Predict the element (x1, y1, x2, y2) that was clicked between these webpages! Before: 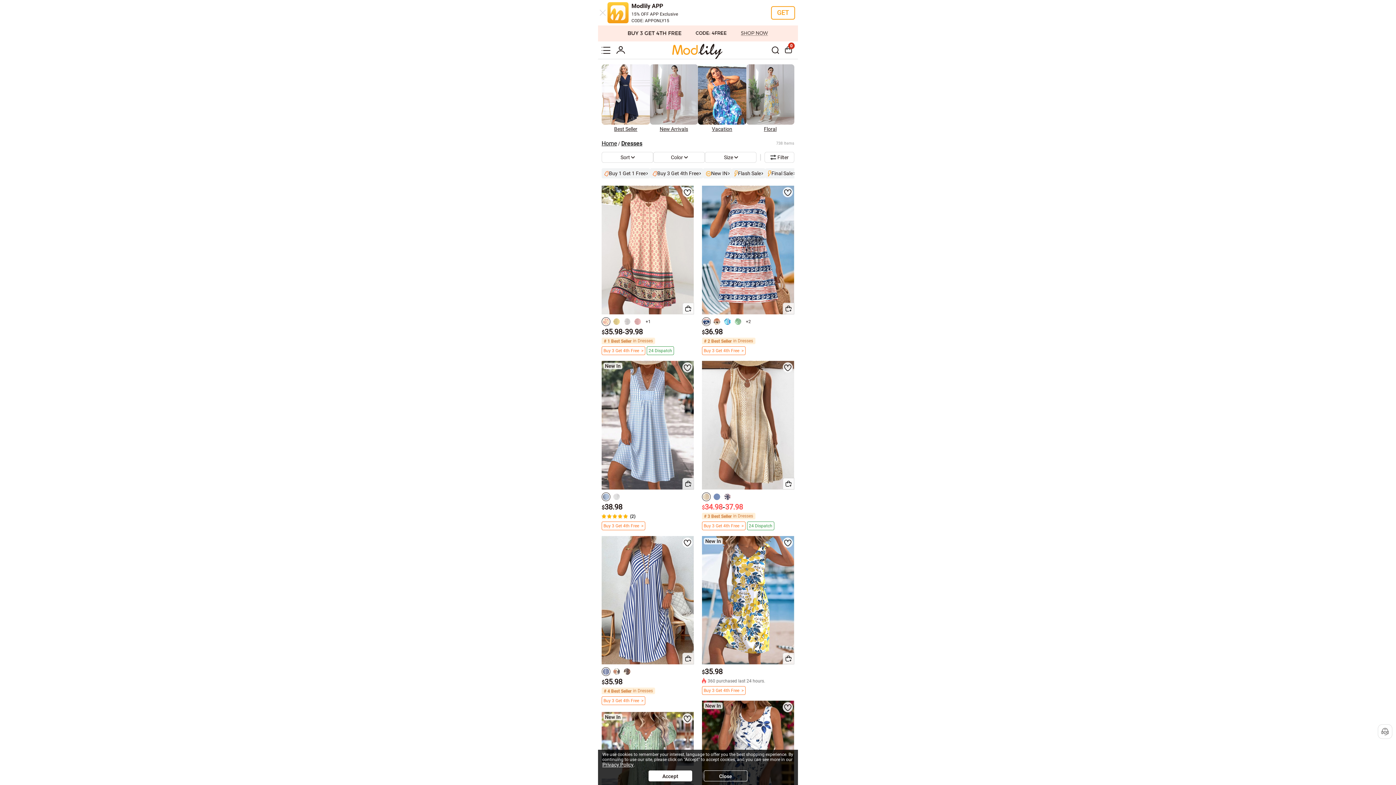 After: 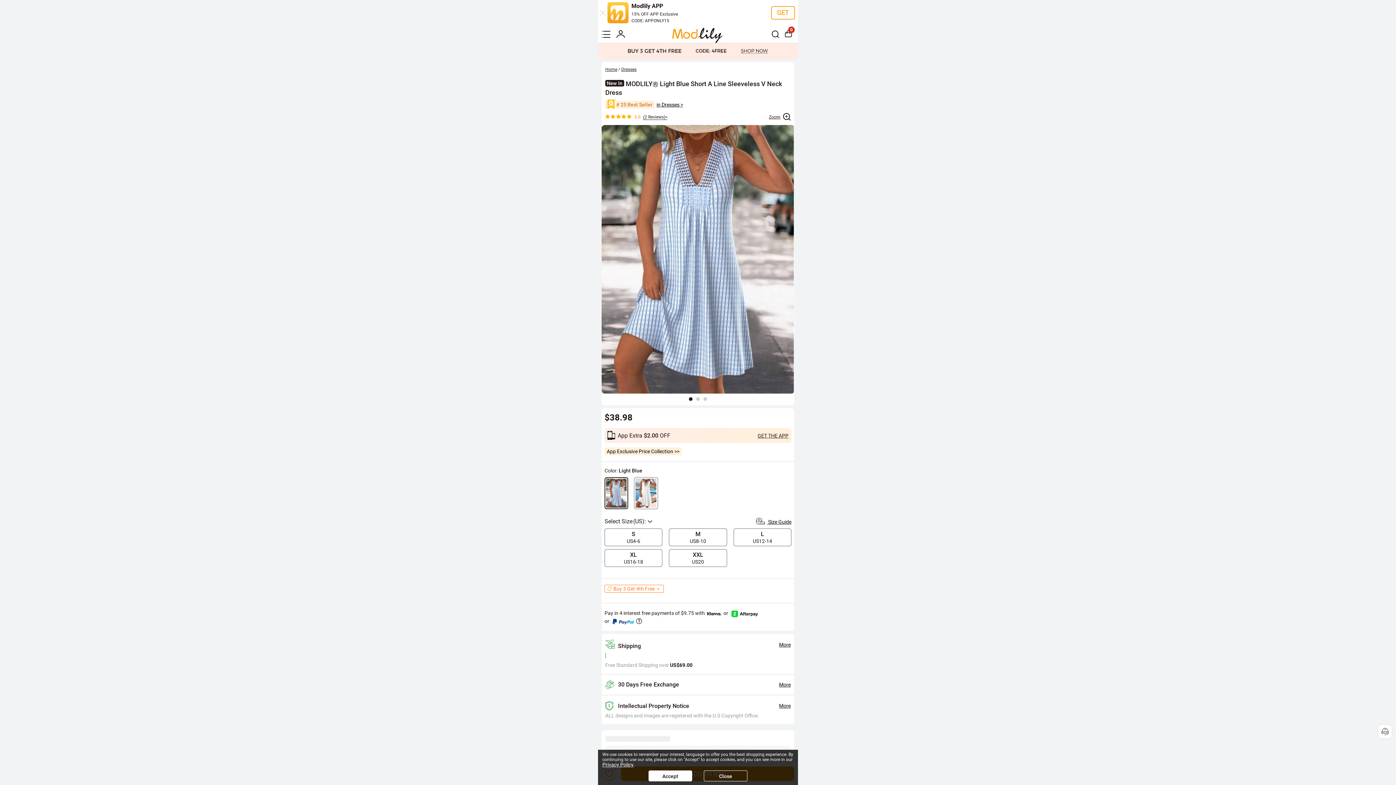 Action: bbox: (601, 361, 694, 489) label: New In